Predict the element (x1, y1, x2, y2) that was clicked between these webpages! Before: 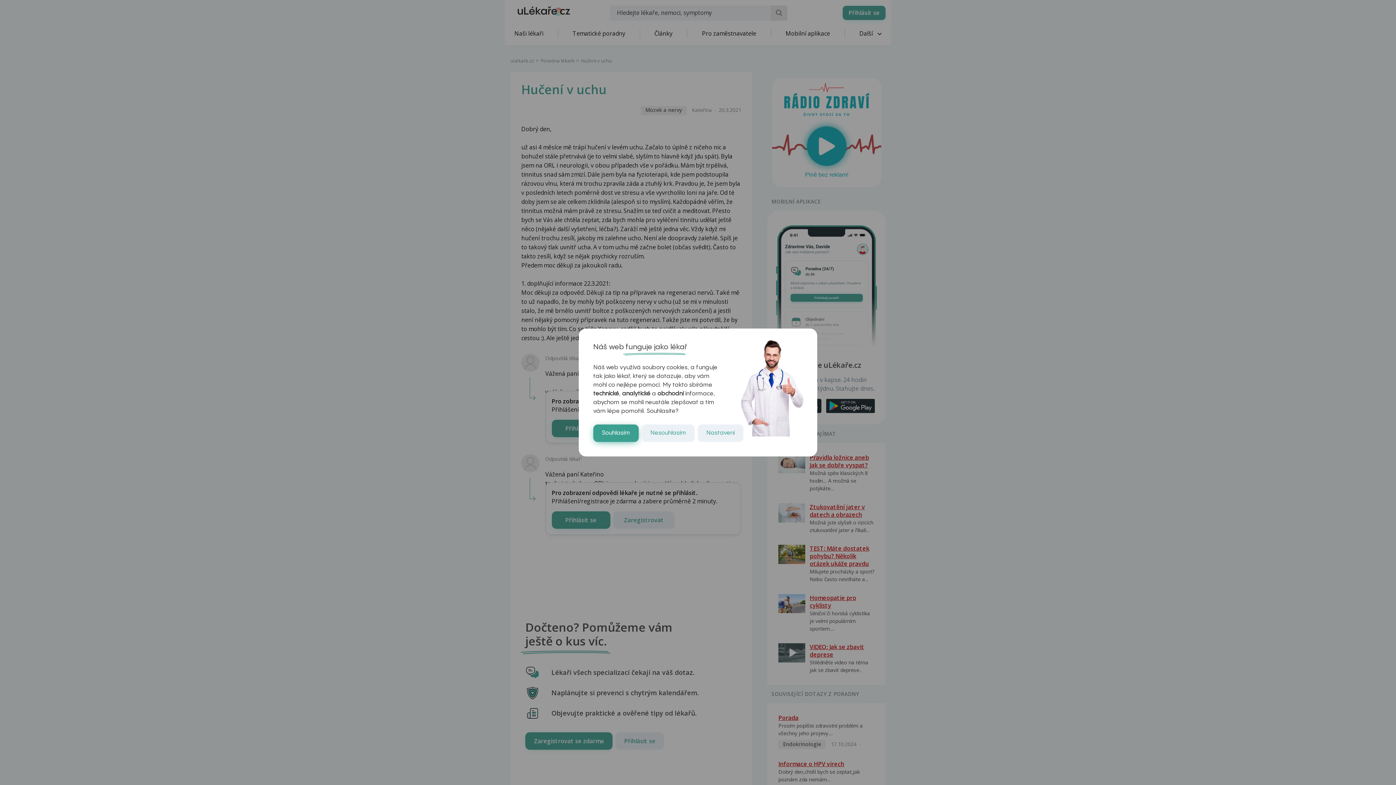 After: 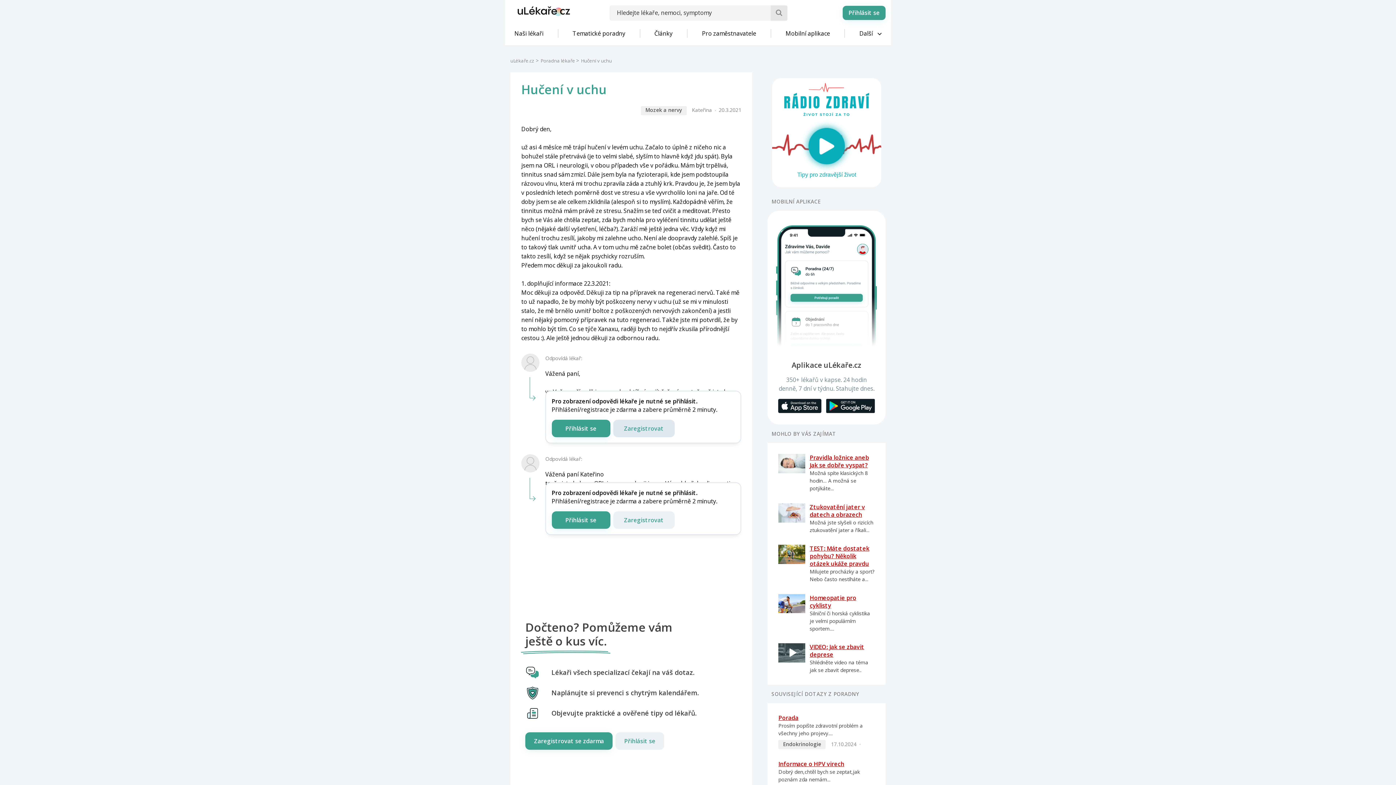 Action: label: Souhlasím bbox: (593, 424, 638, 442)